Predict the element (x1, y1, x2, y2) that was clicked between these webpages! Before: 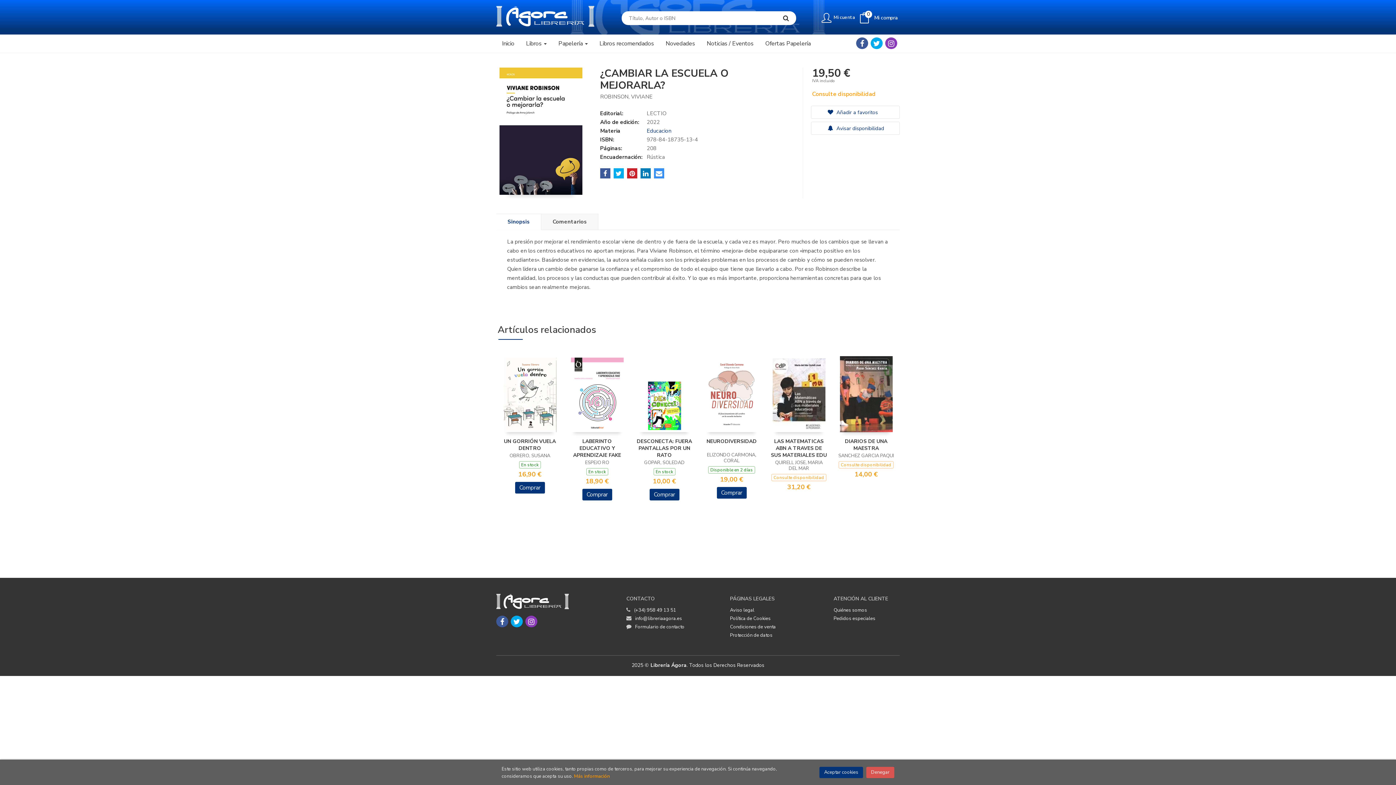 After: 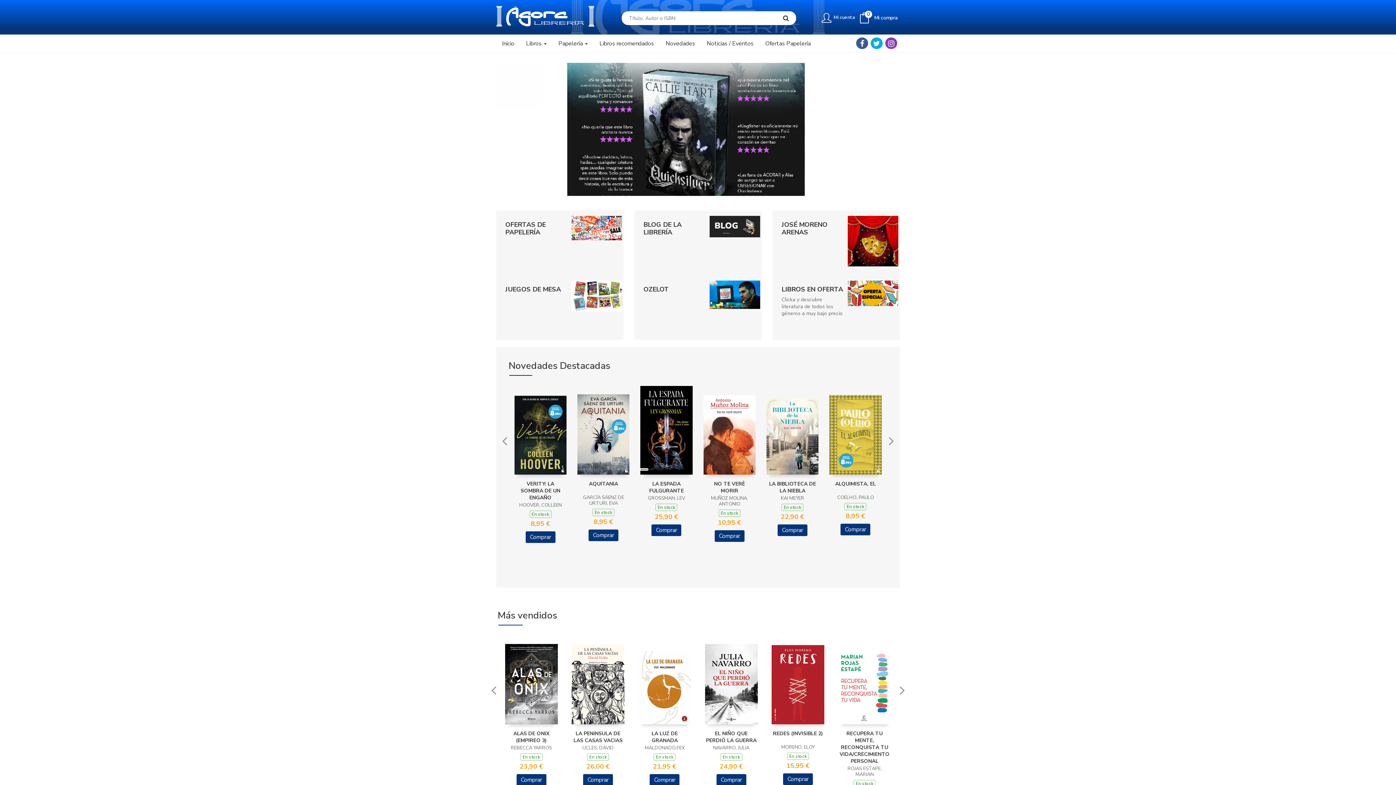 Action: label: Inicio bbox: (501, 34, 520, 52)